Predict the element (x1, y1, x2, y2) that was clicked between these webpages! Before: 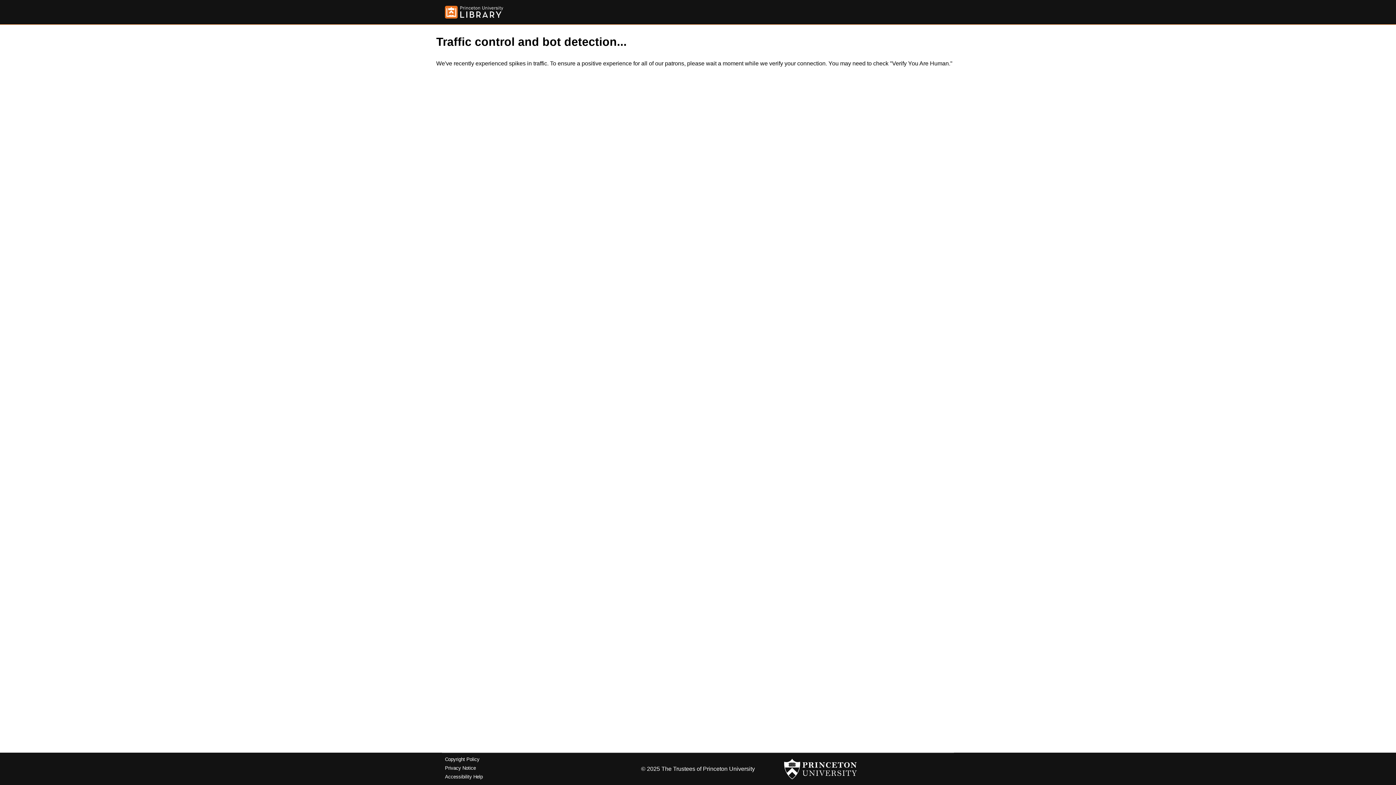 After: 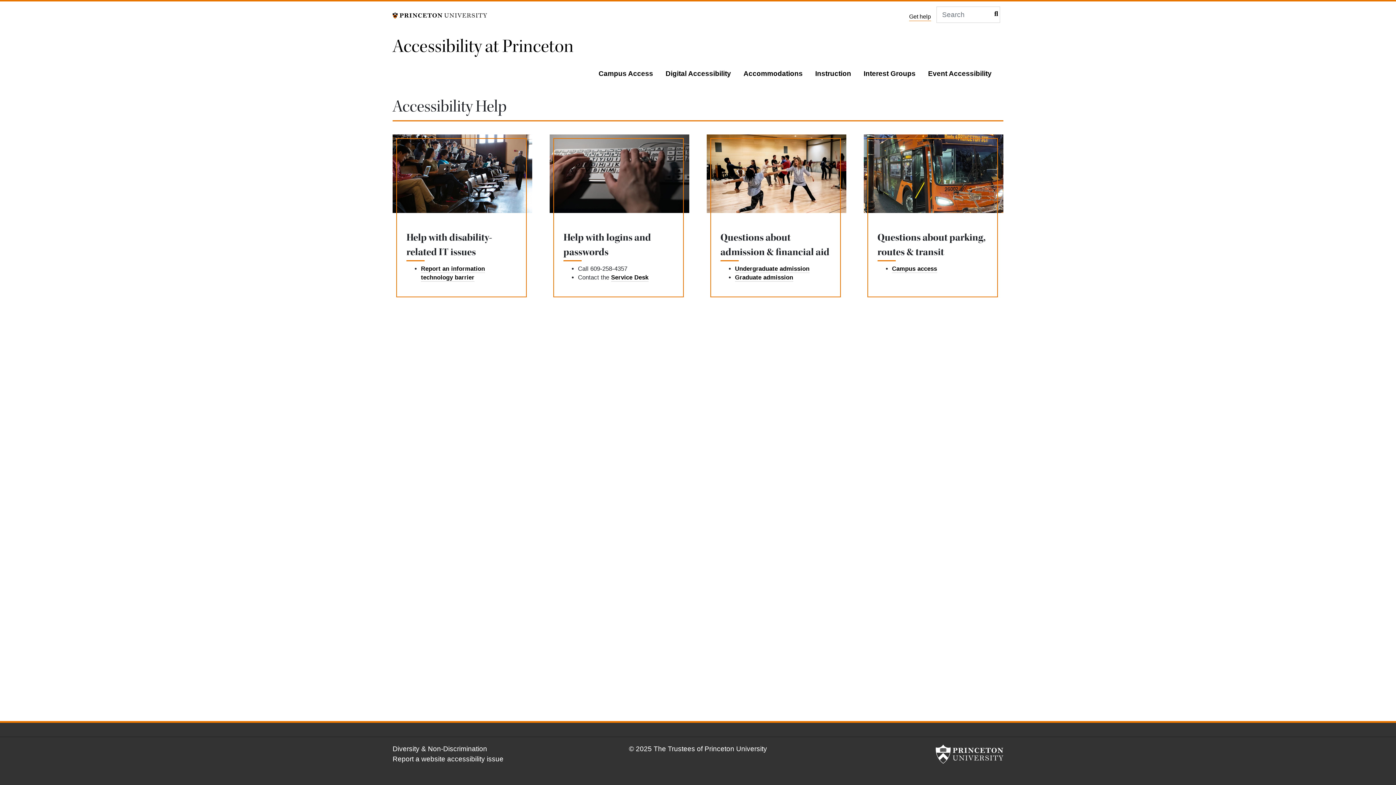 Action: label: Accessibility Help bbox: (445, 774, 482, 779)